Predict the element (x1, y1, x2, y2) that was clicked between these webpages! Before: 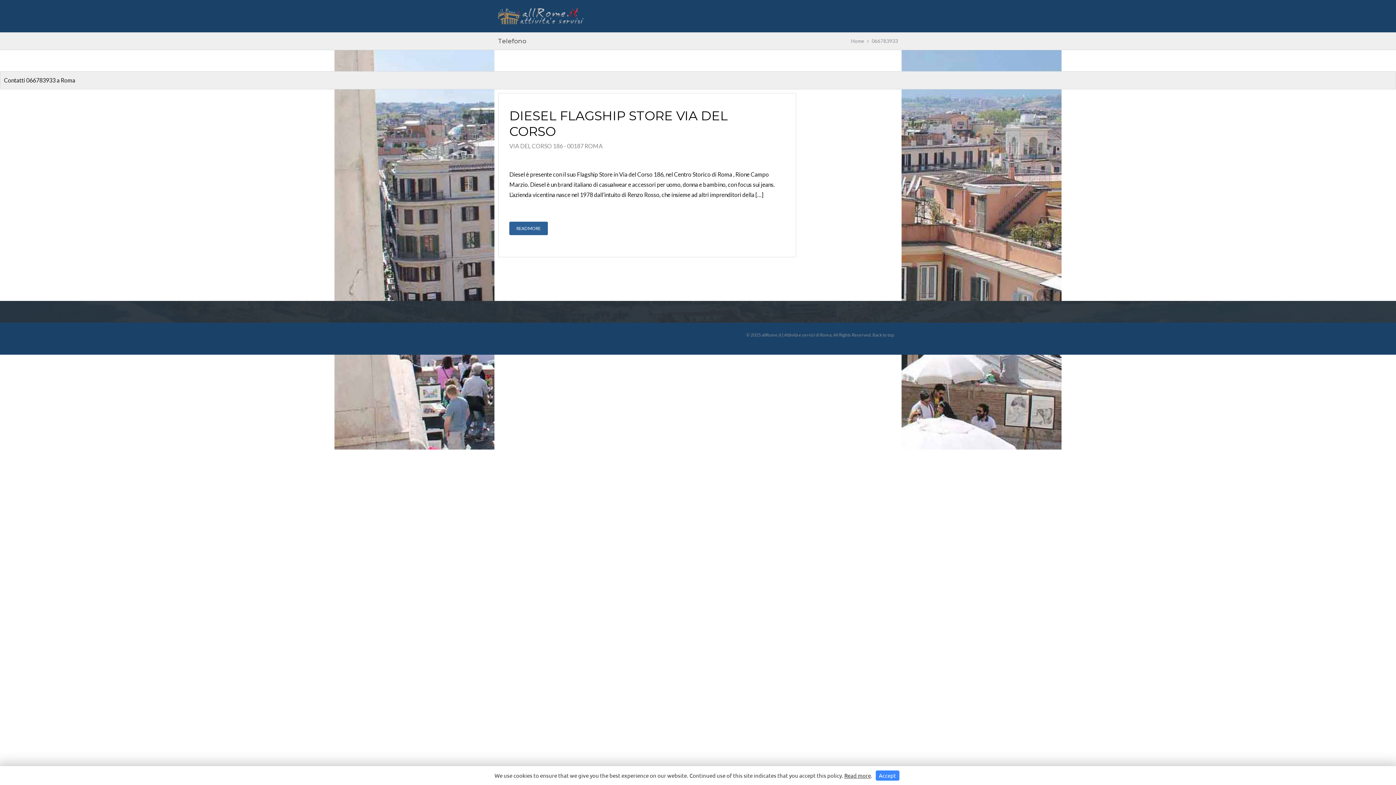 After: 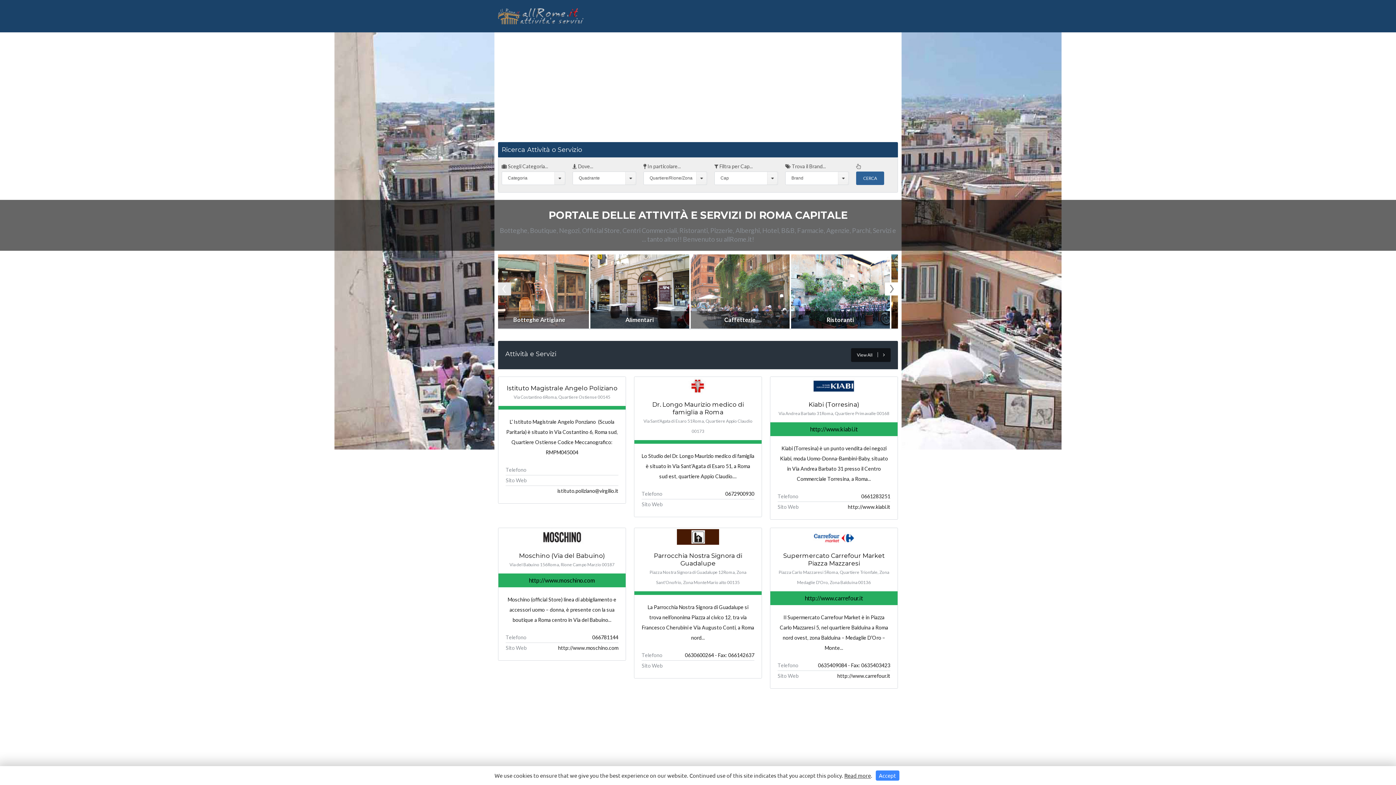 Action: label: Home bbox: (851, 38, 864, 44)